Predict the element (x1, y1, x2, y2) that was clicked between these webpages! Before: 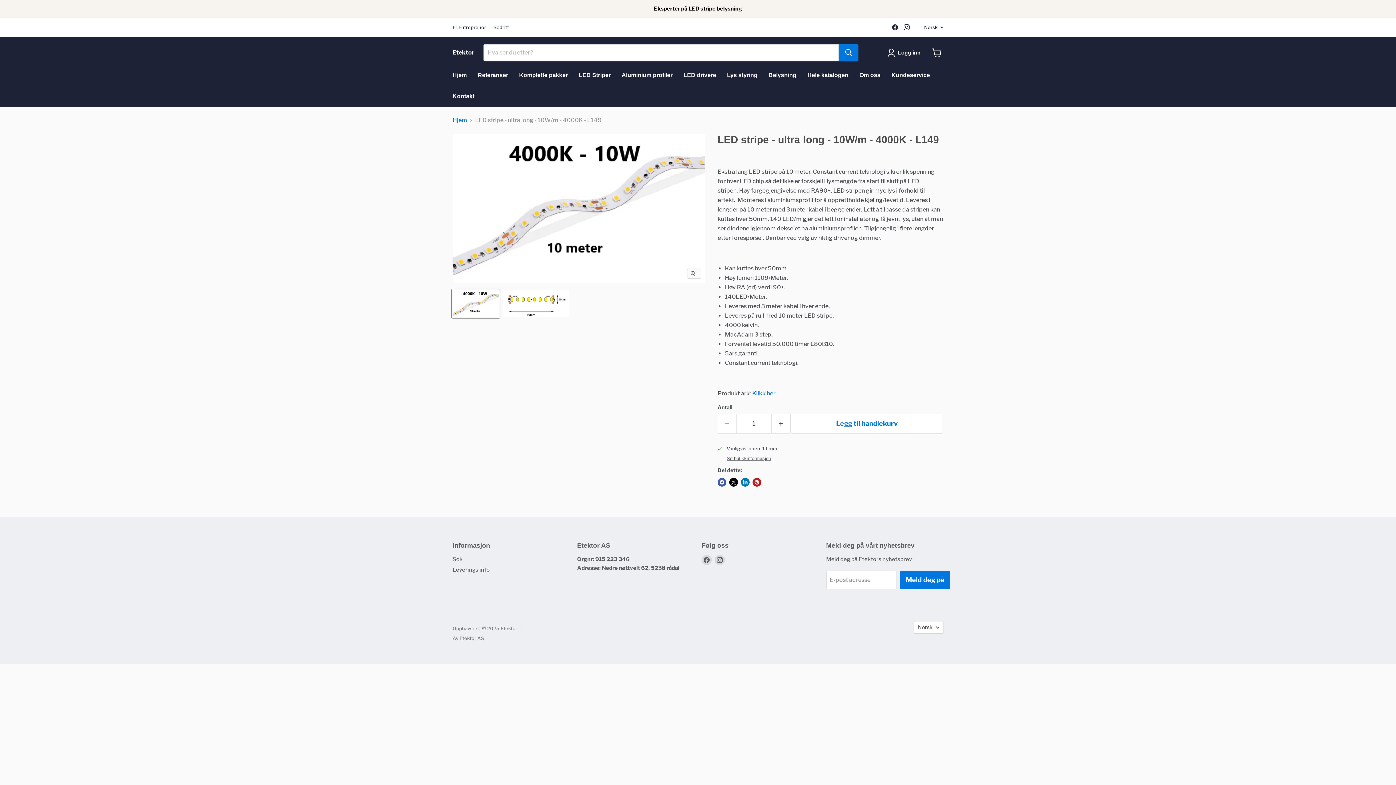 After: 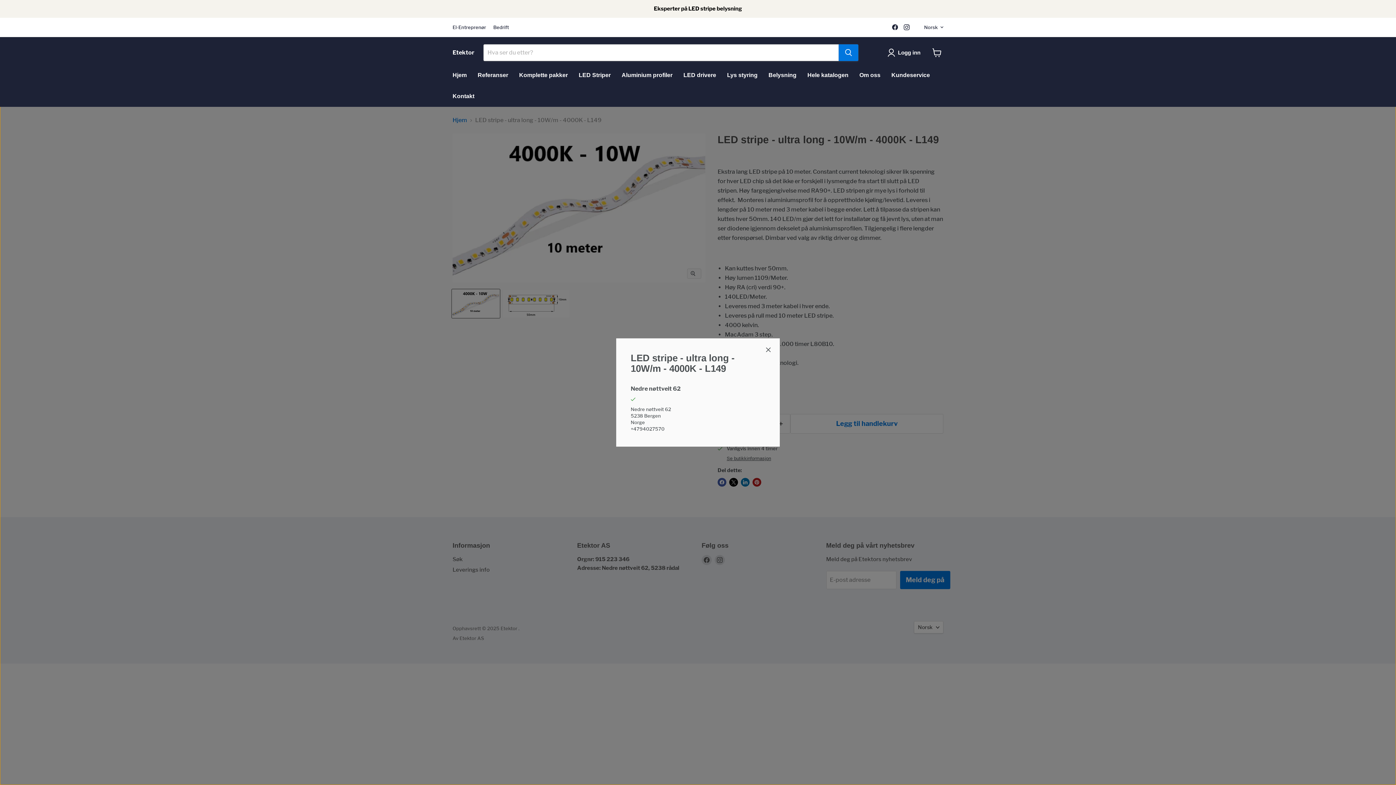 Action: bbox: (726, 456, 771, 461) label: Se butikkinformasjon